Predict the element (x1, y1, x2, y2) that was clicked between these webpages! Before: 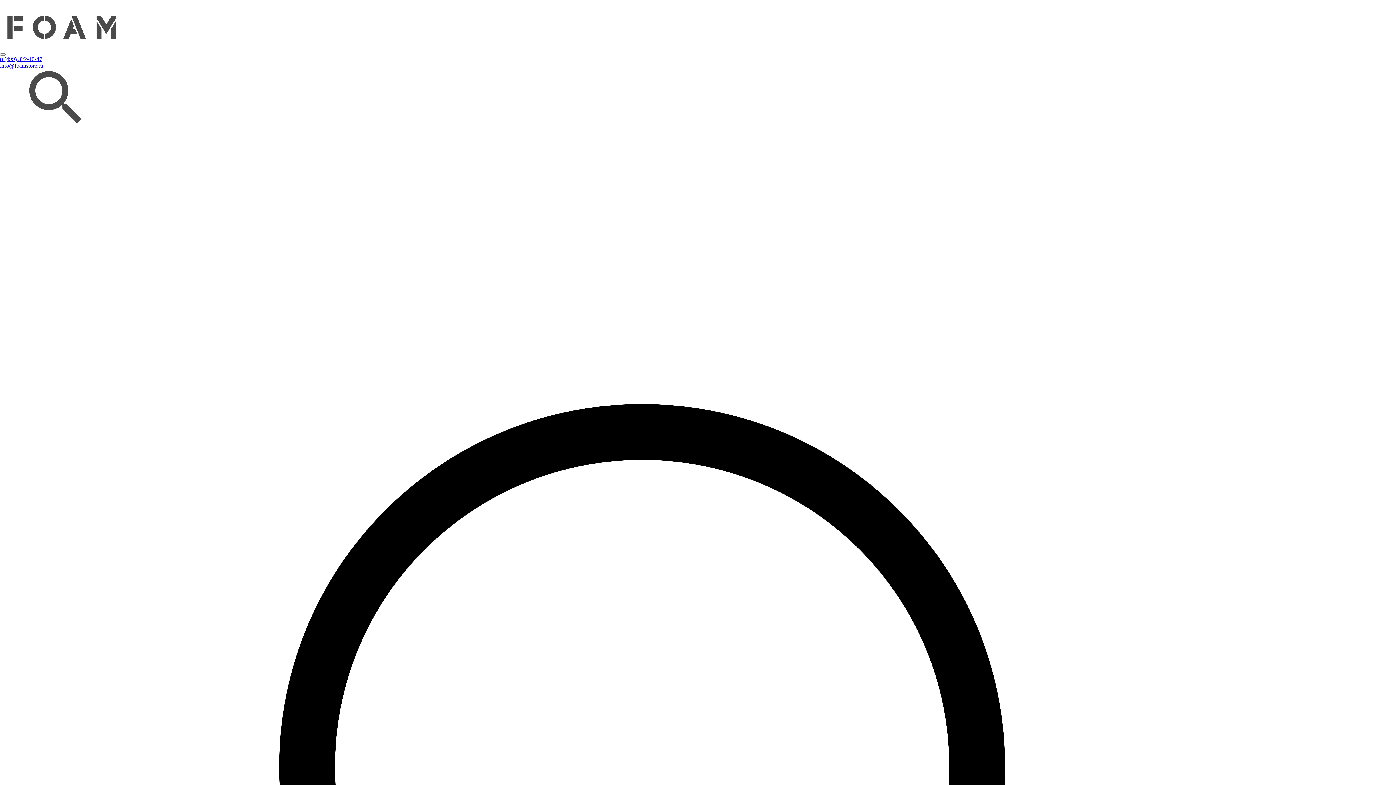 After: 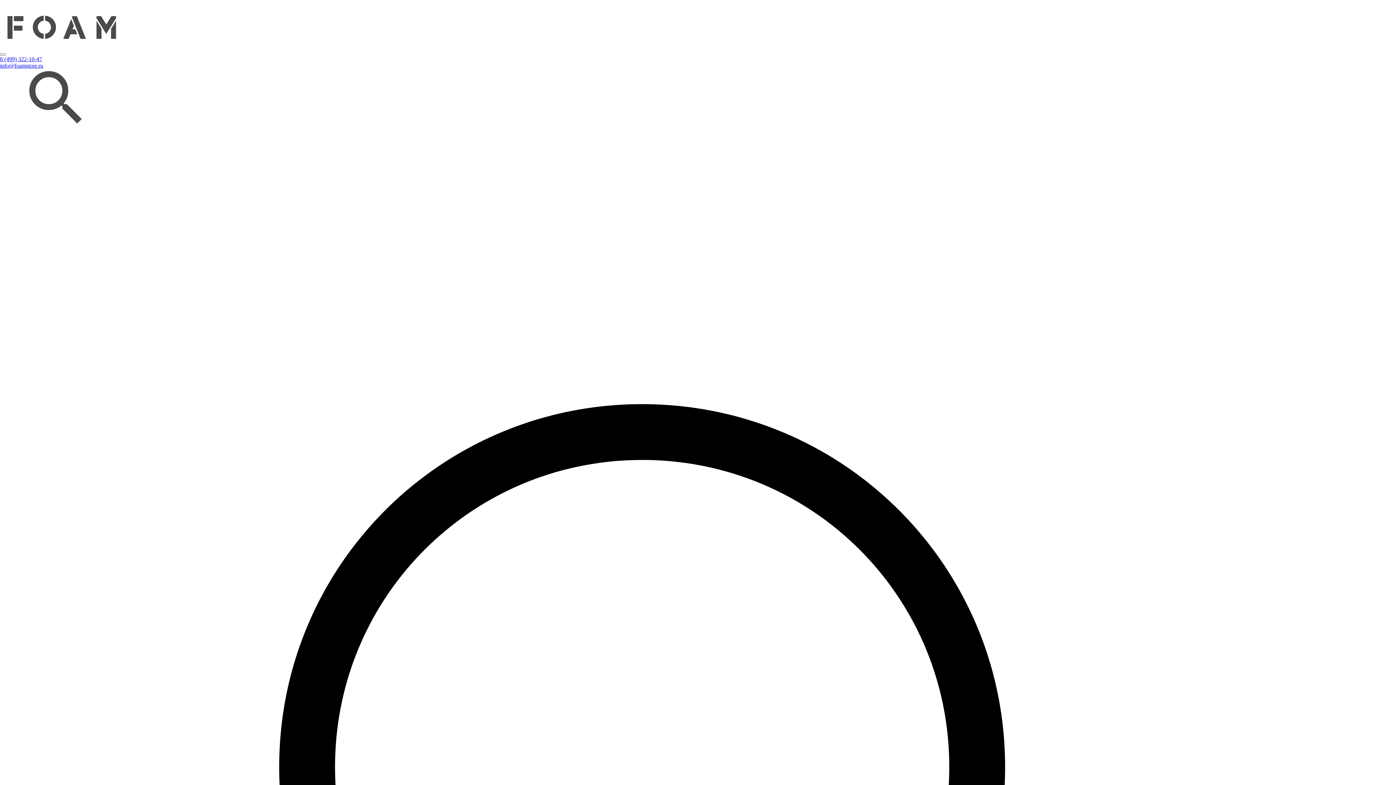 Action: bbox: (7, 49, 116, 55)